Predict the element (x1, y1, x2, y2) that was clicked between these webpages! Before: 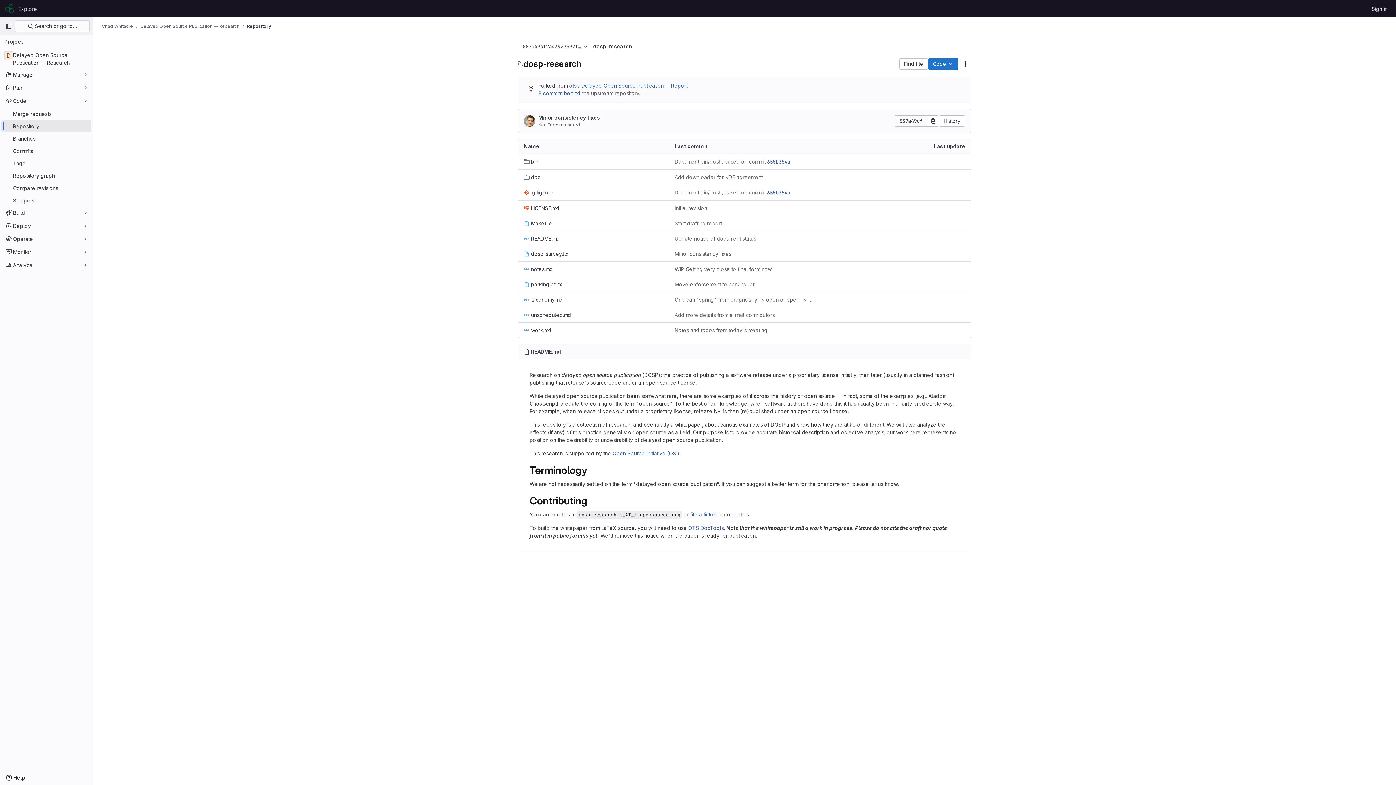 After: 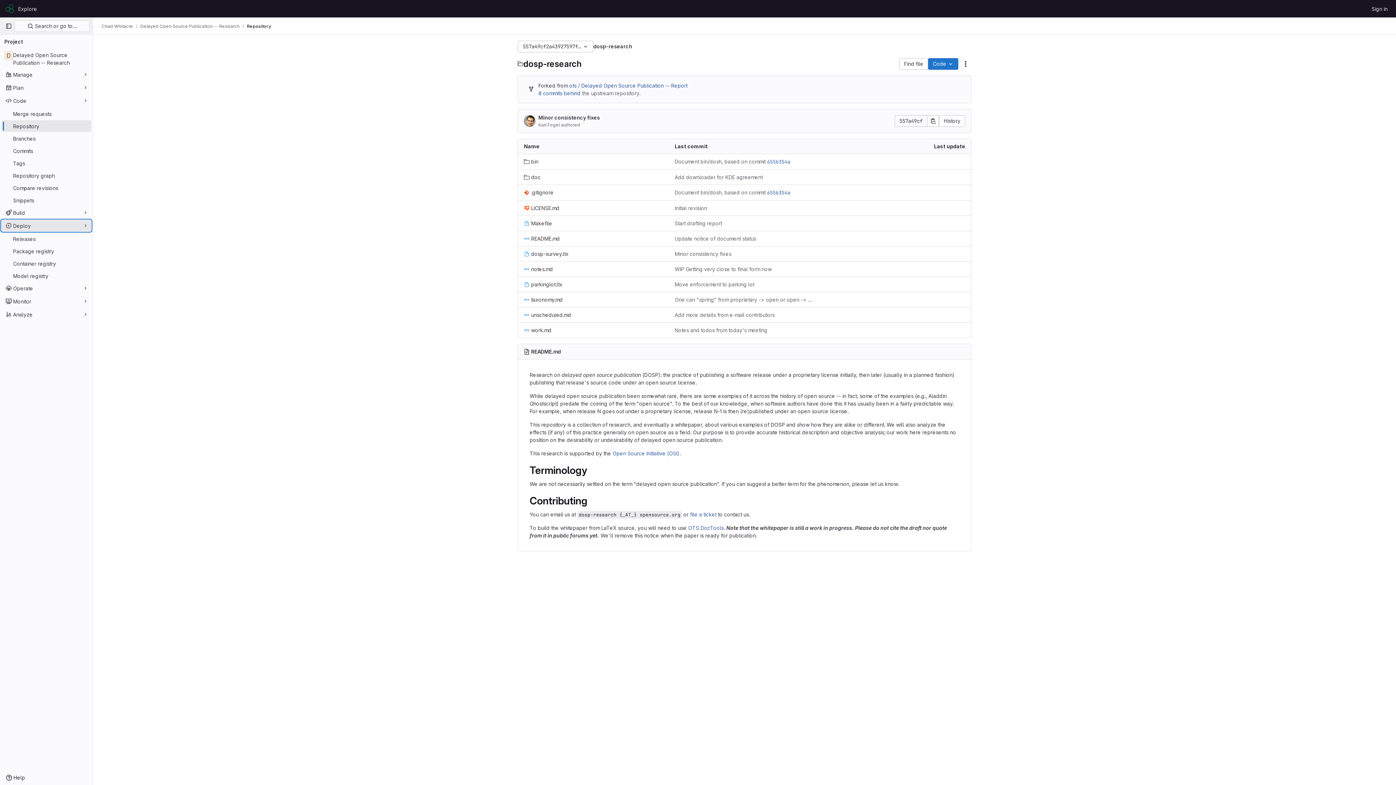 Action: label: Deploy bbox: (1, 220, 91, 231)